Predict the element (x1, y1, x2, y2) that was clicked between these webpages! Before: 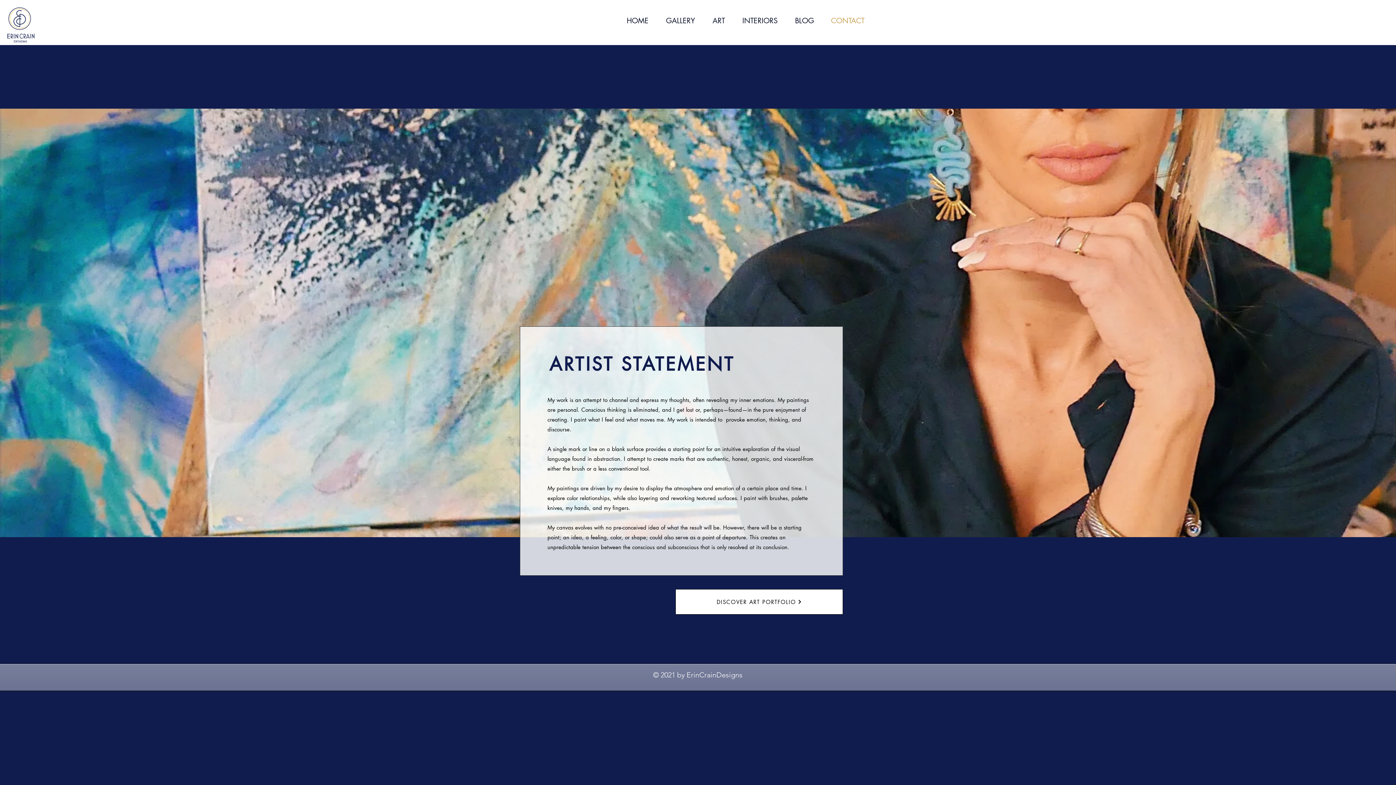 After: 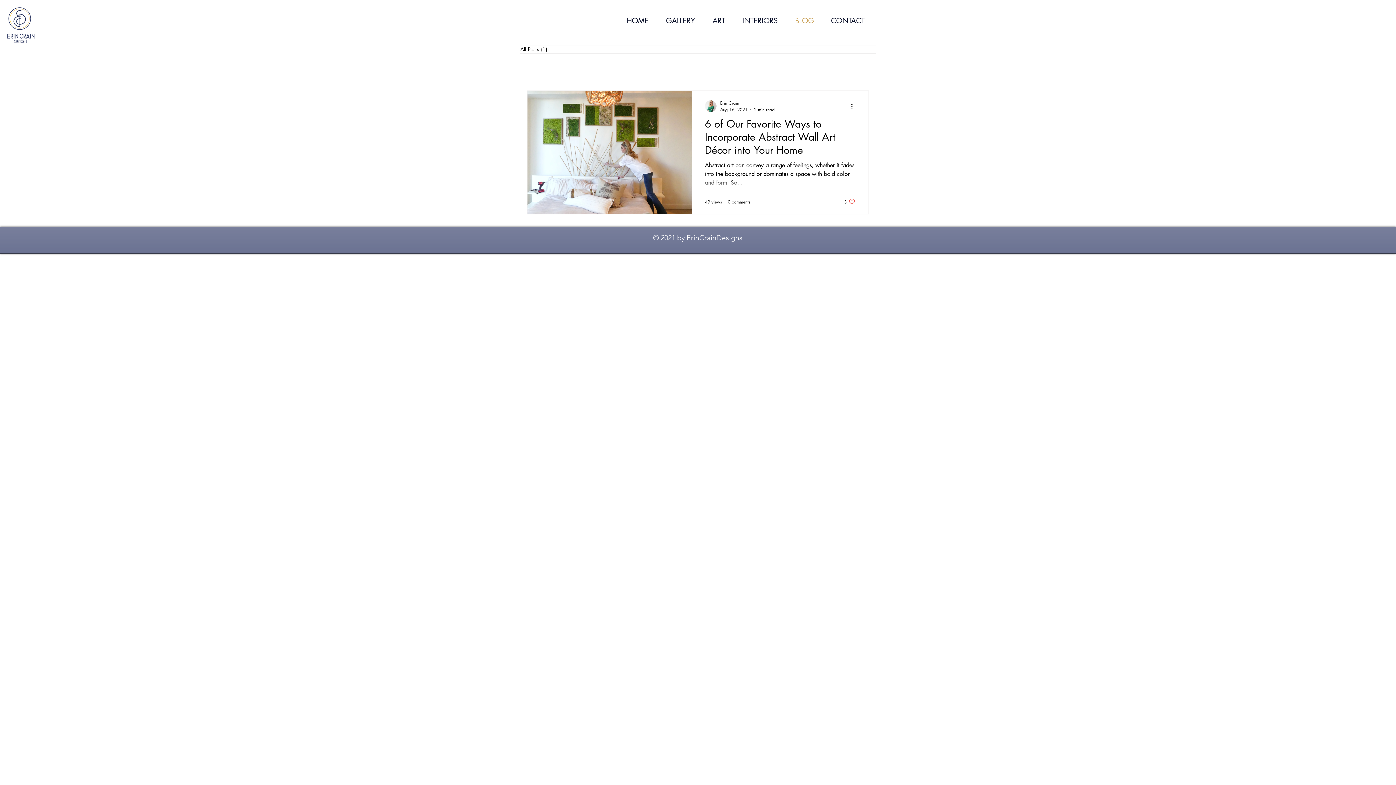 Action: label: BLOG bbox: (789, 6, 825, 35)